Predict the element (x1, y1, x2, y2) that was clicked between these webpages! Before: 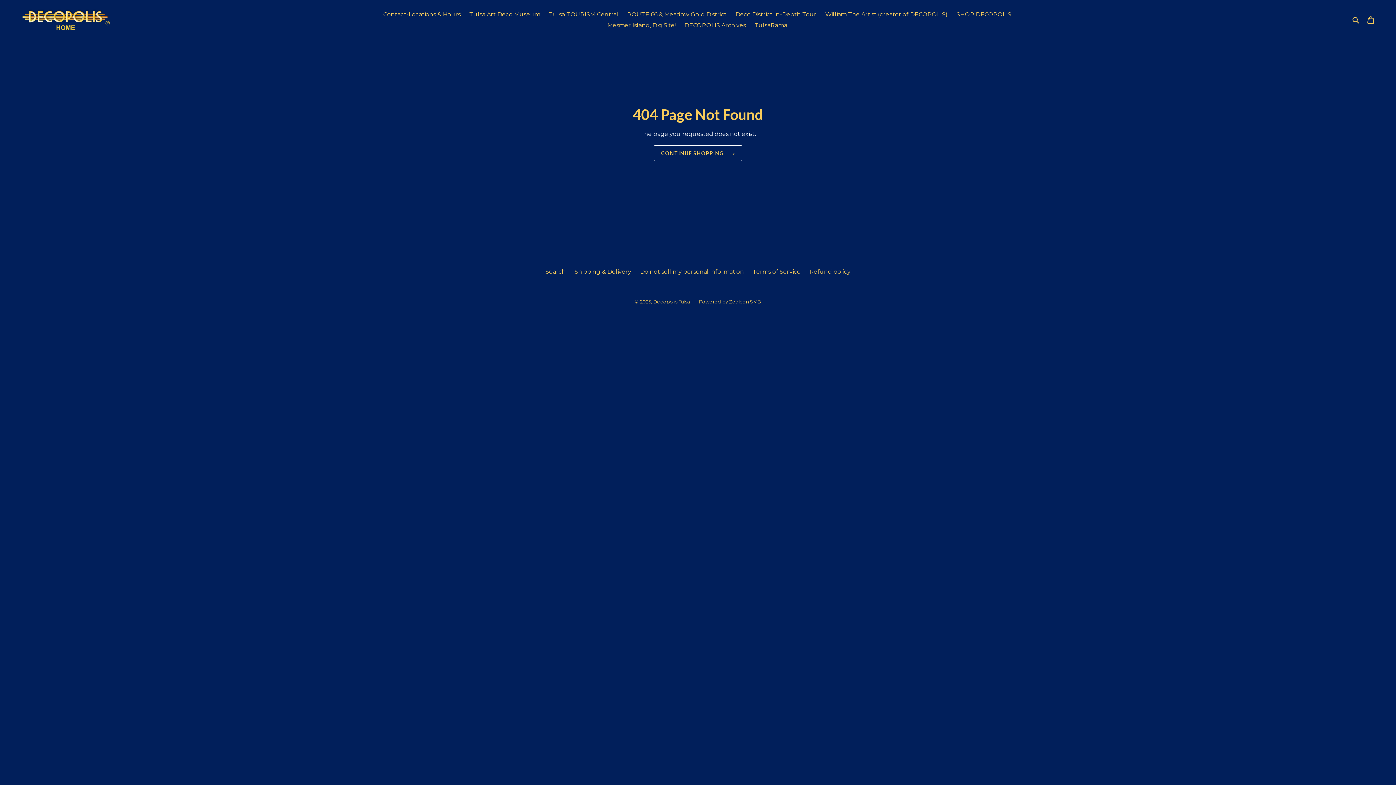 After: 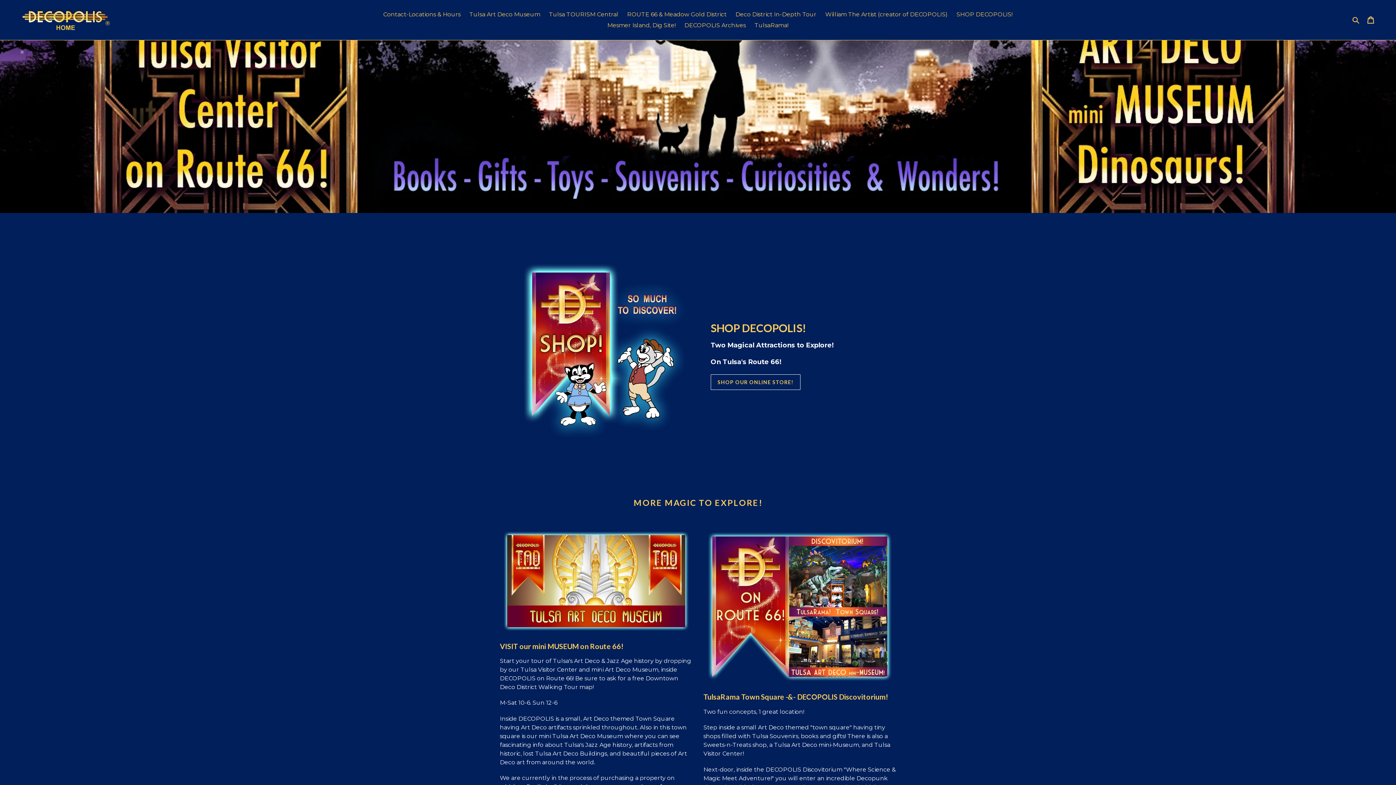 Action: bbox: (654, 145, 742, 161) label: CONTINUE SHOPPING